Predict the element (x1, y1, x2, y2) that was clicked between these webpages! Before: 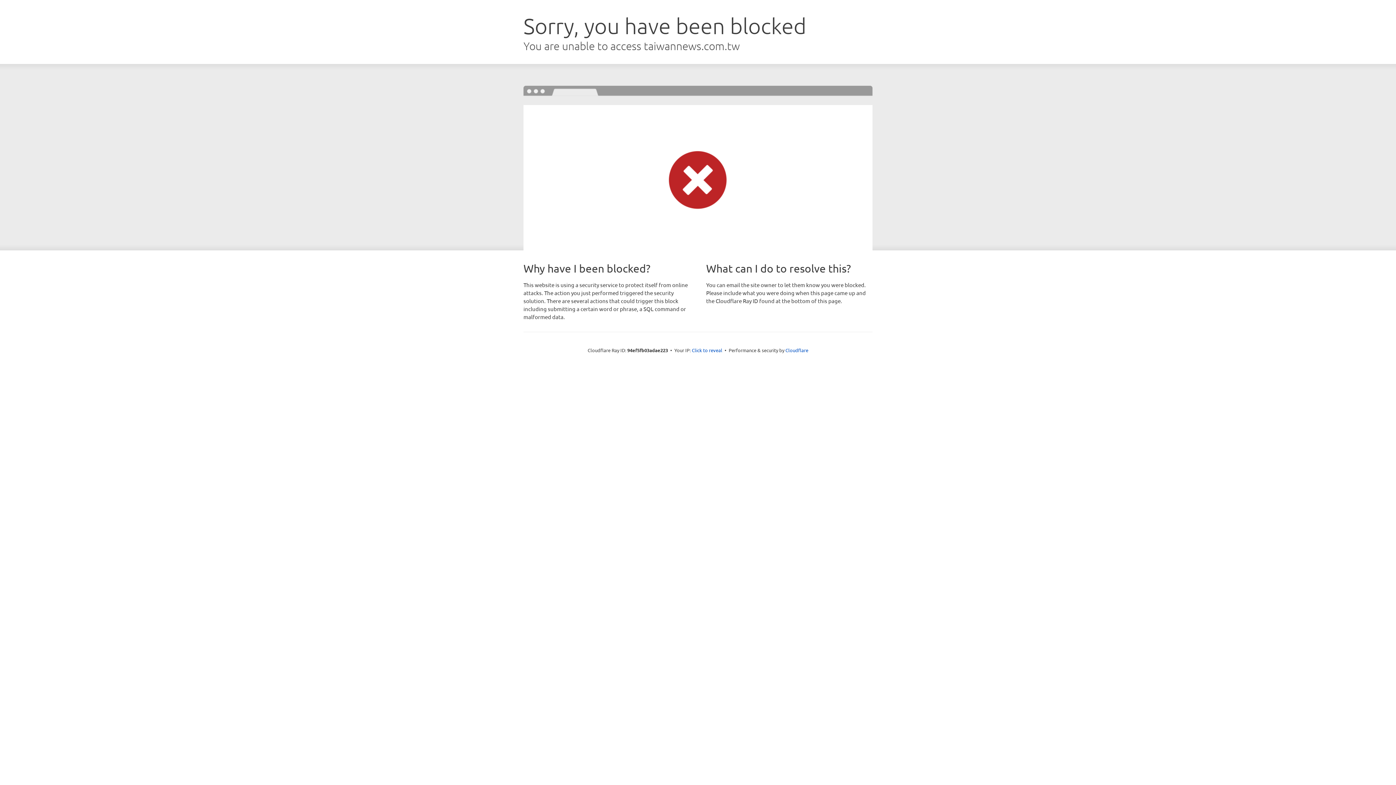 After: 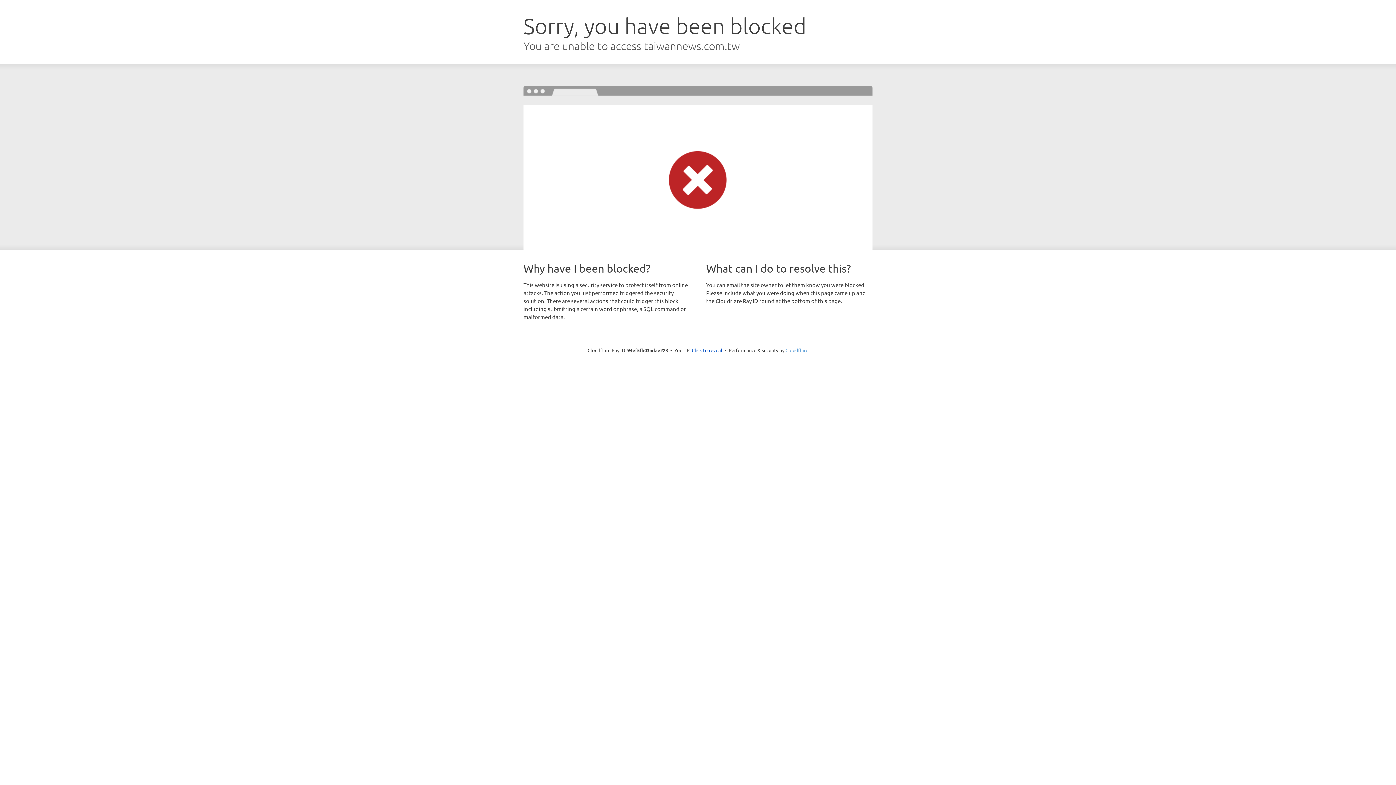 Action: label: Cloudflare bbox: (785, 347, 808, 353)